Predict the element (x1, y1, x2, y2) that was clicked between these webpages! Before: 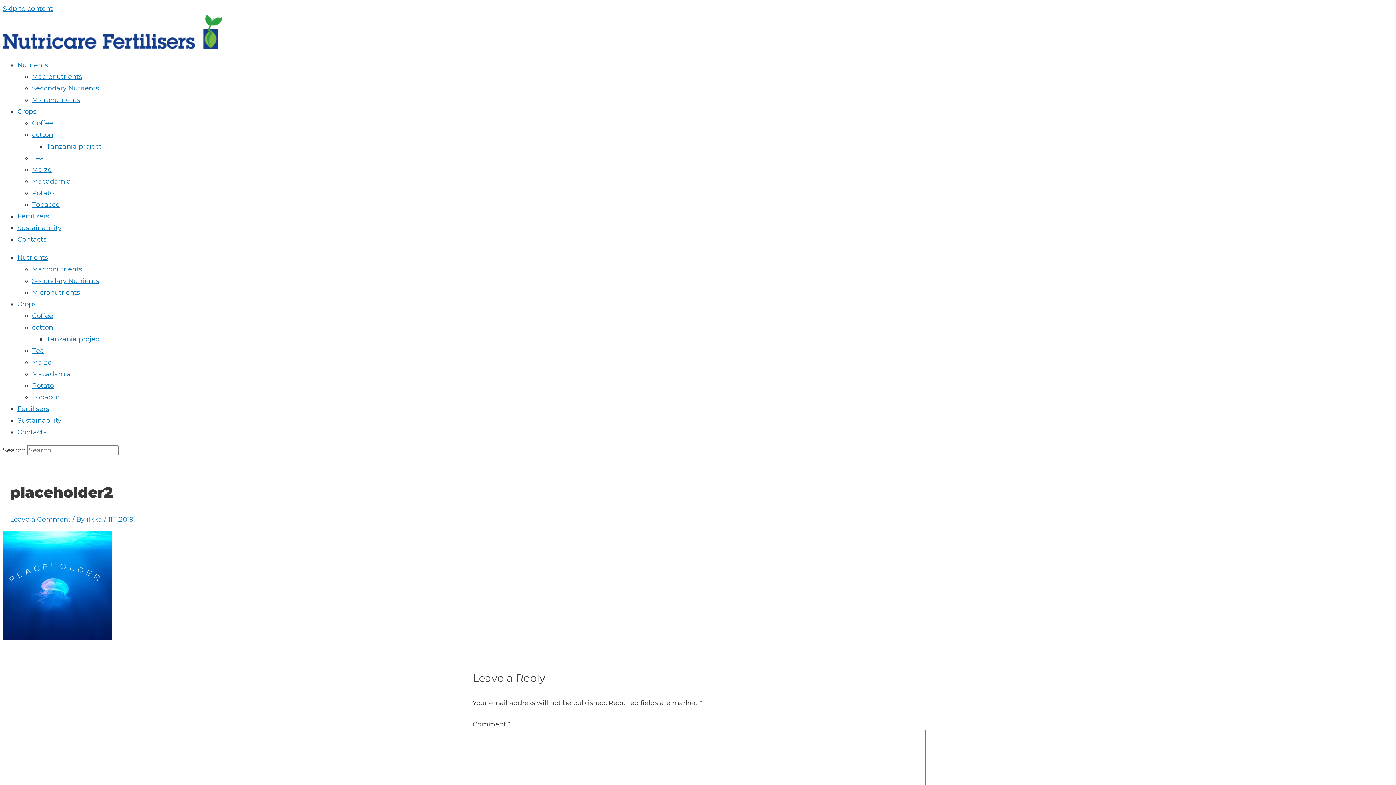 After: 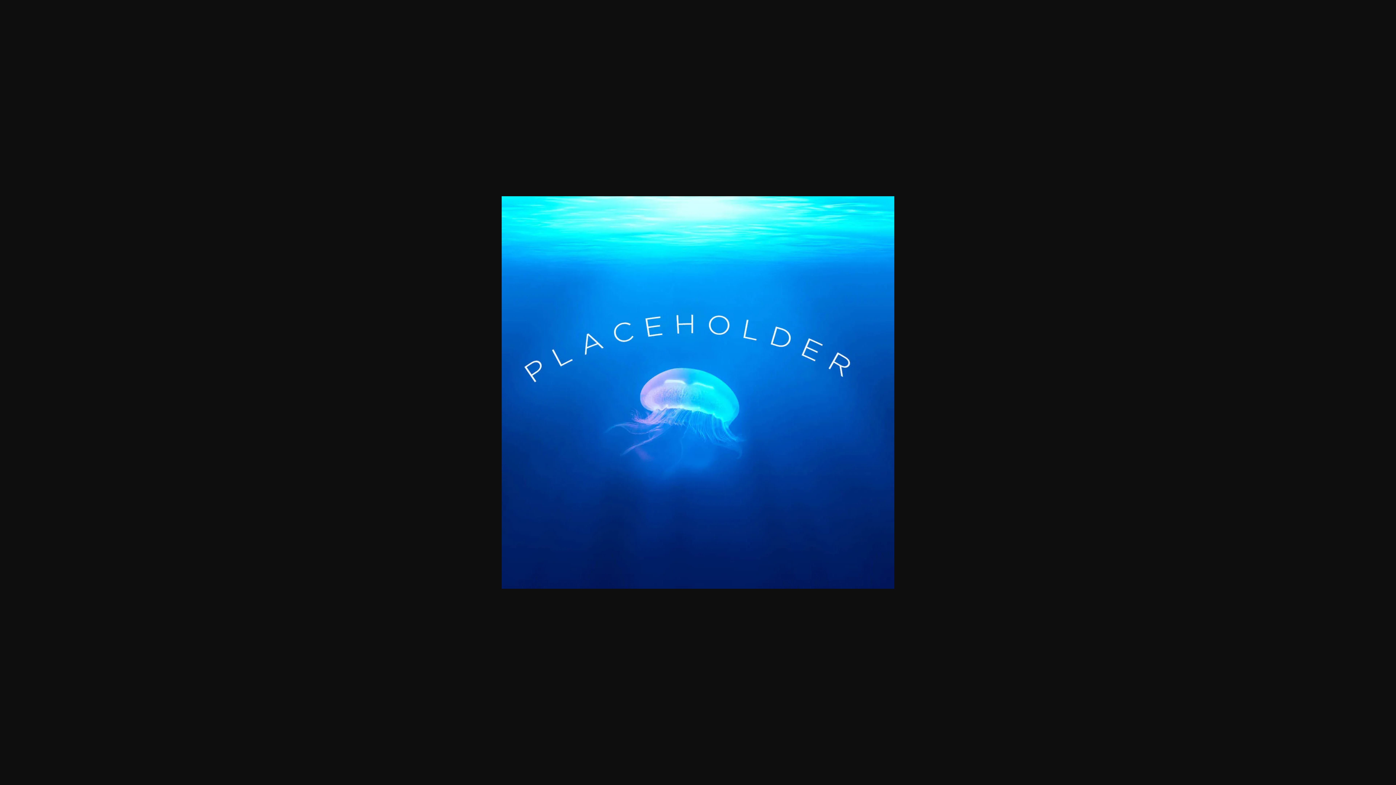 Action: bbox: (2, 633, 112, 641)